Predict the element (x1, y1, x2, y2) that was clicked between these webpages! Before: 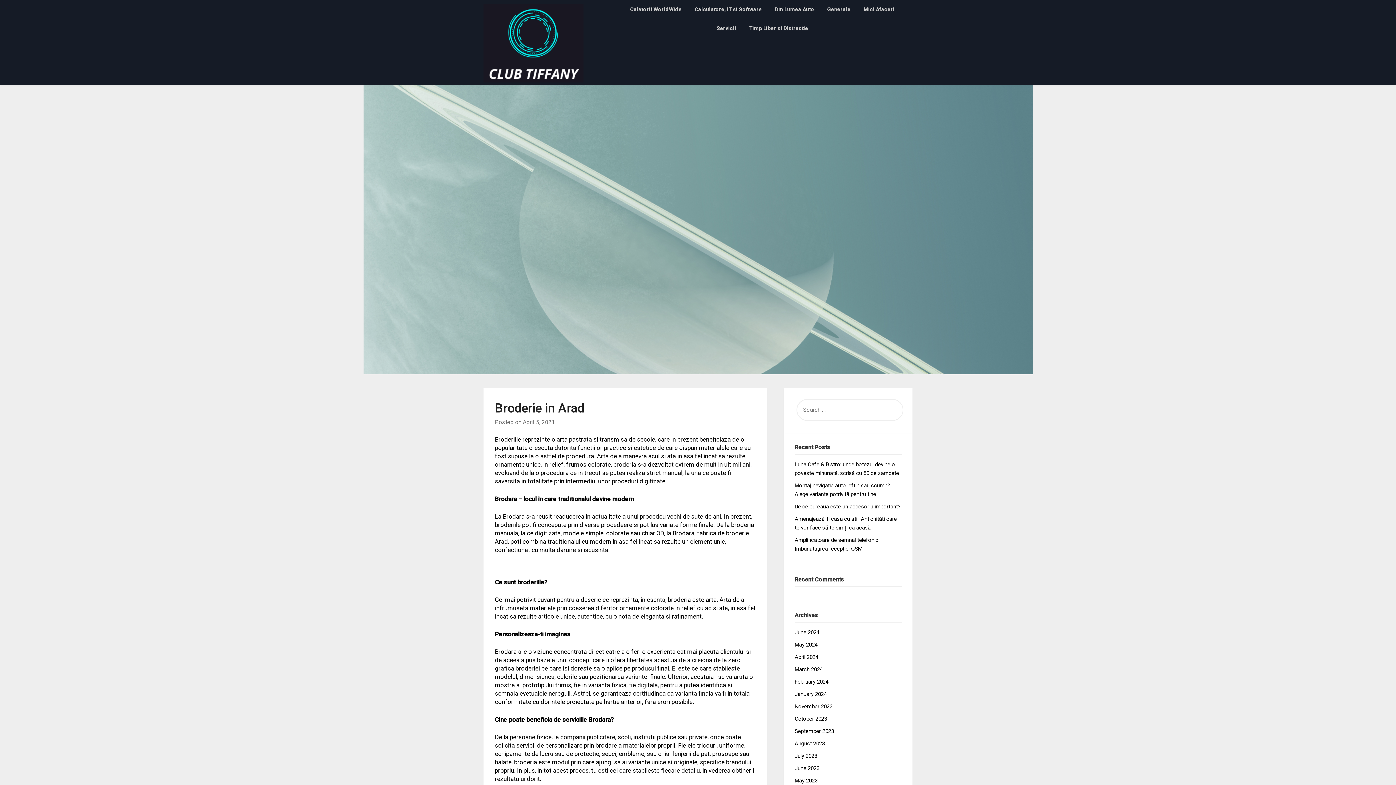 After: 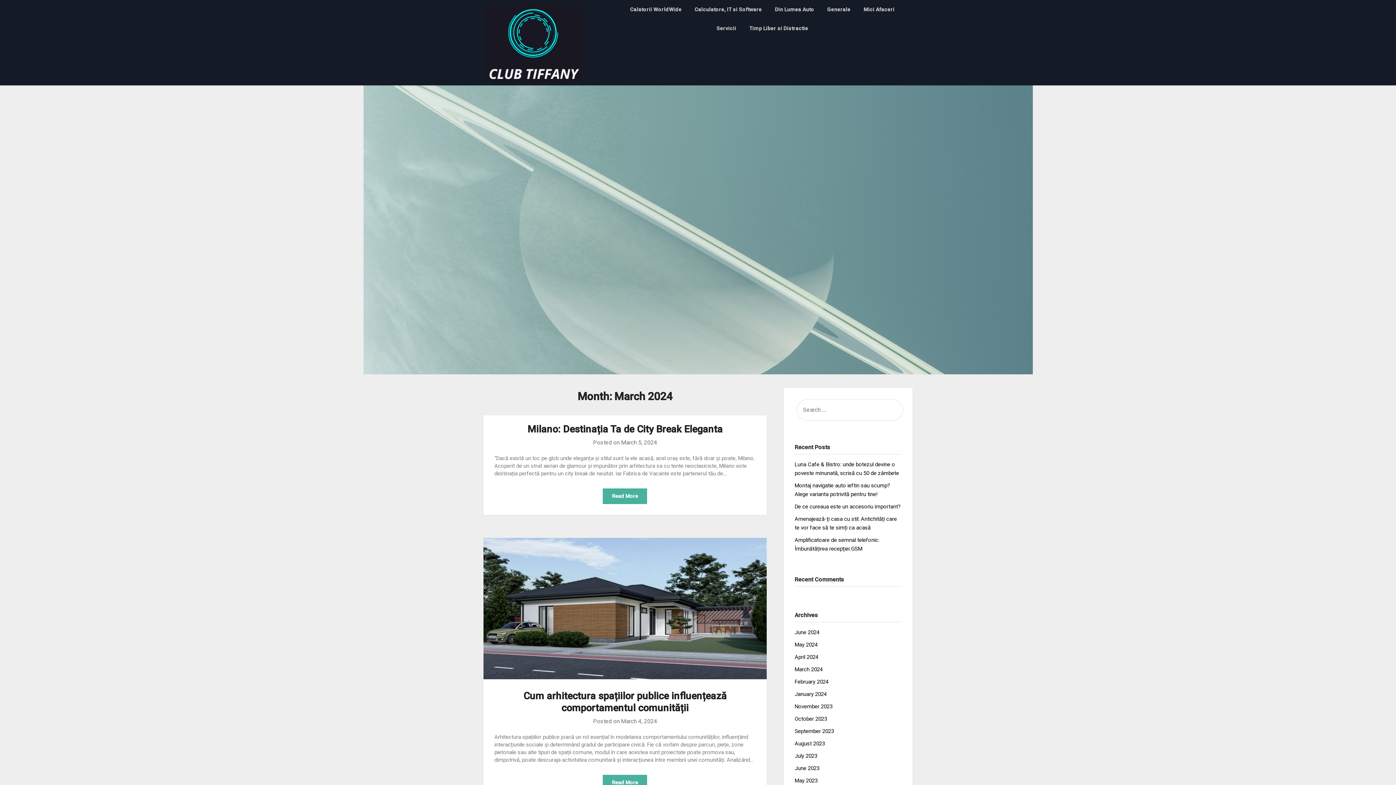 Action: label: March 2024 bbox: (794, 666, 822, 673)